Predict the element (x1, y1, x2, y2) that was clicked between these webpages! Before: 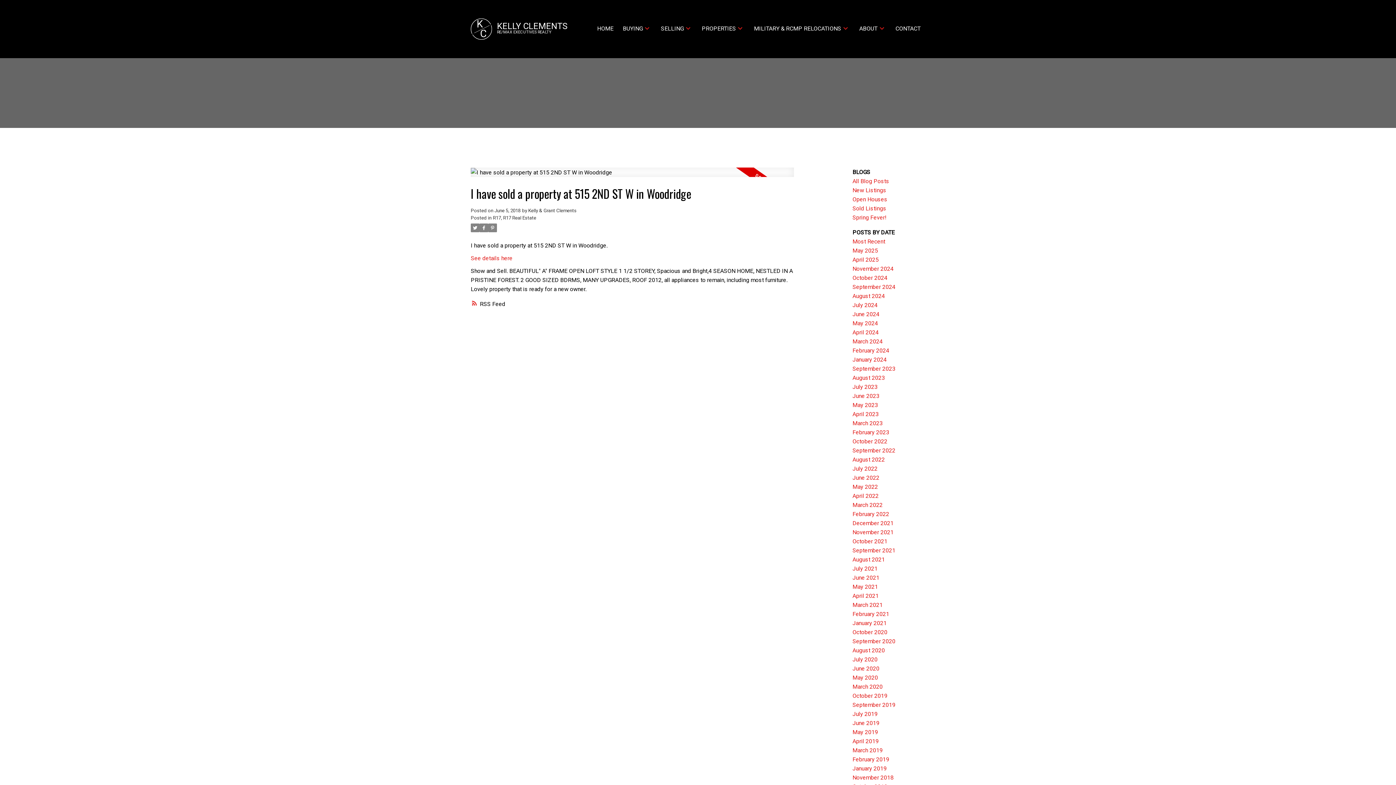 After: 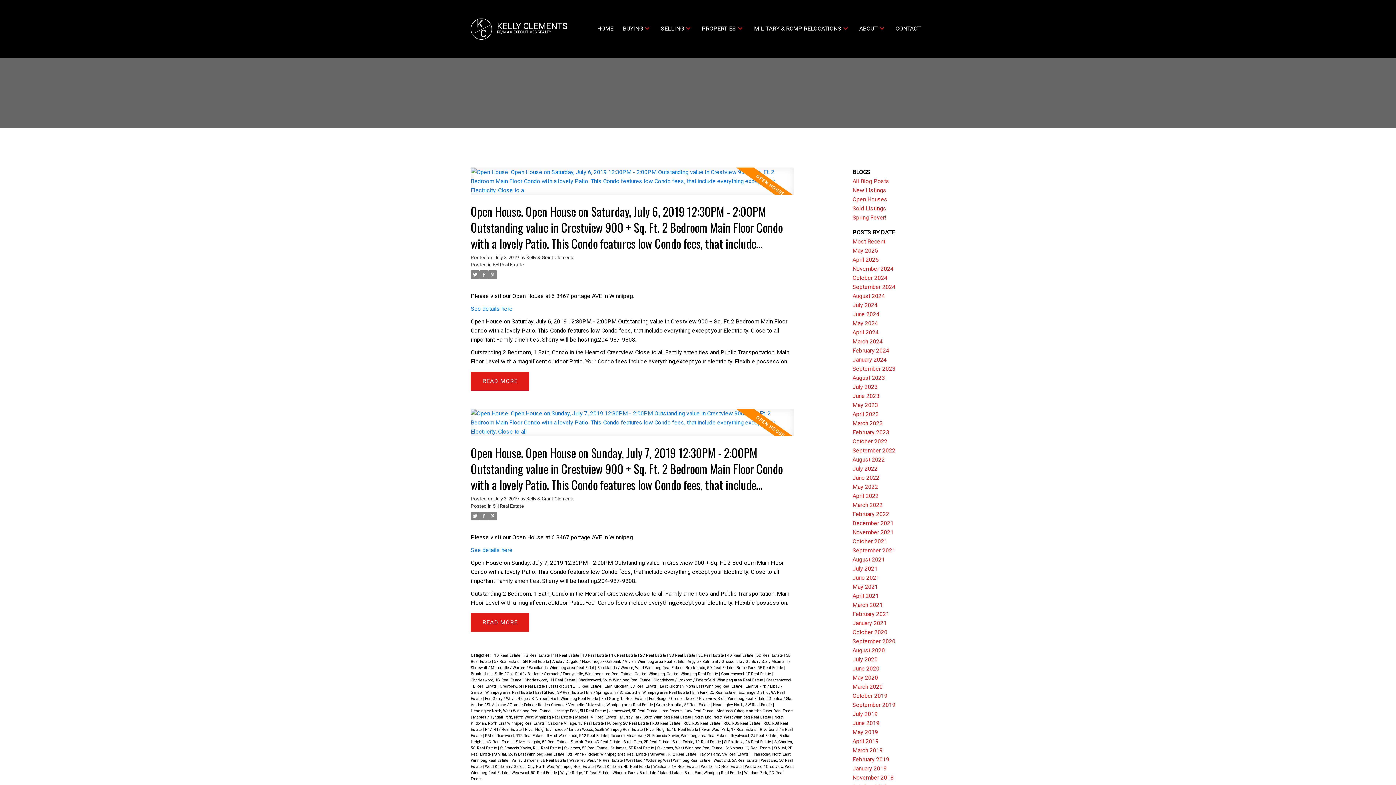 Action: bbox: (852, 710, 877, 717) label: July 2019